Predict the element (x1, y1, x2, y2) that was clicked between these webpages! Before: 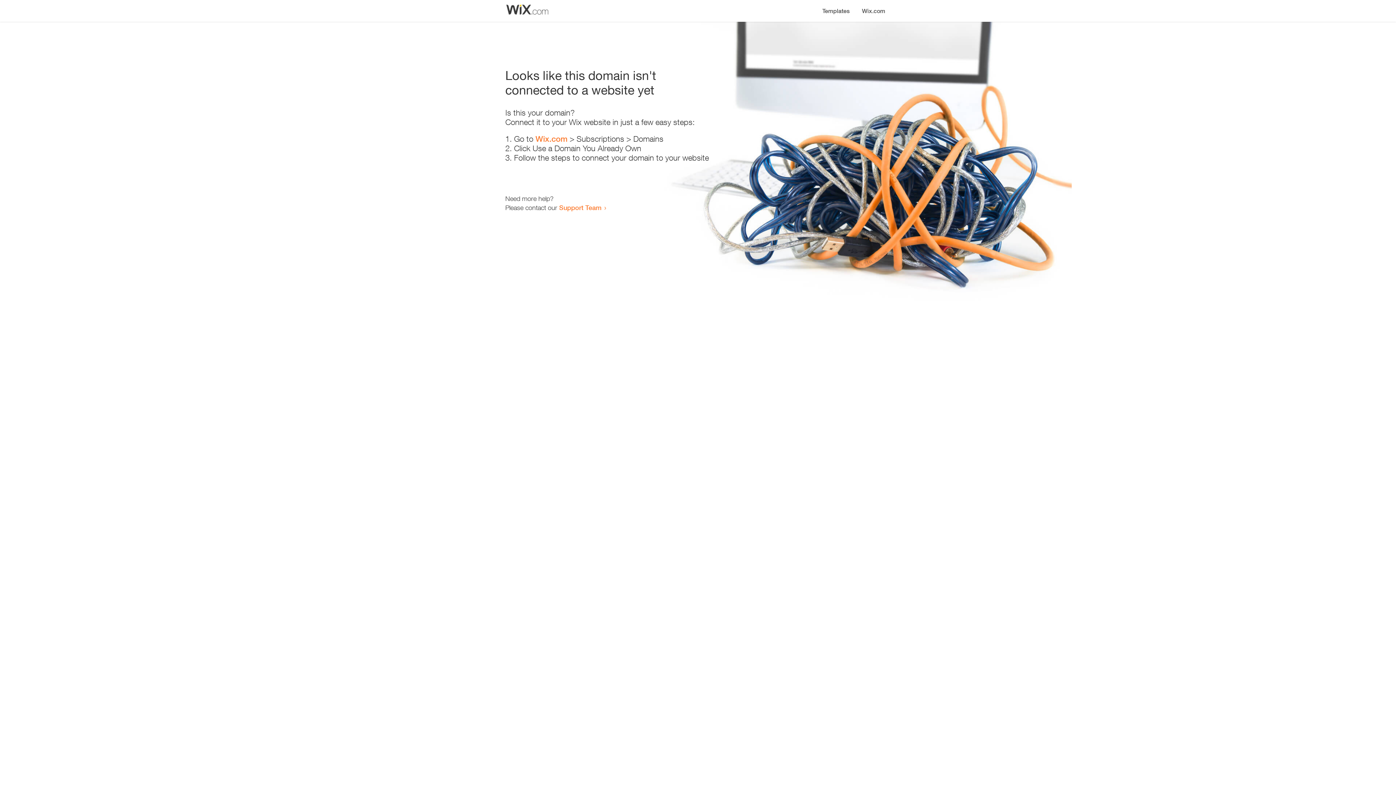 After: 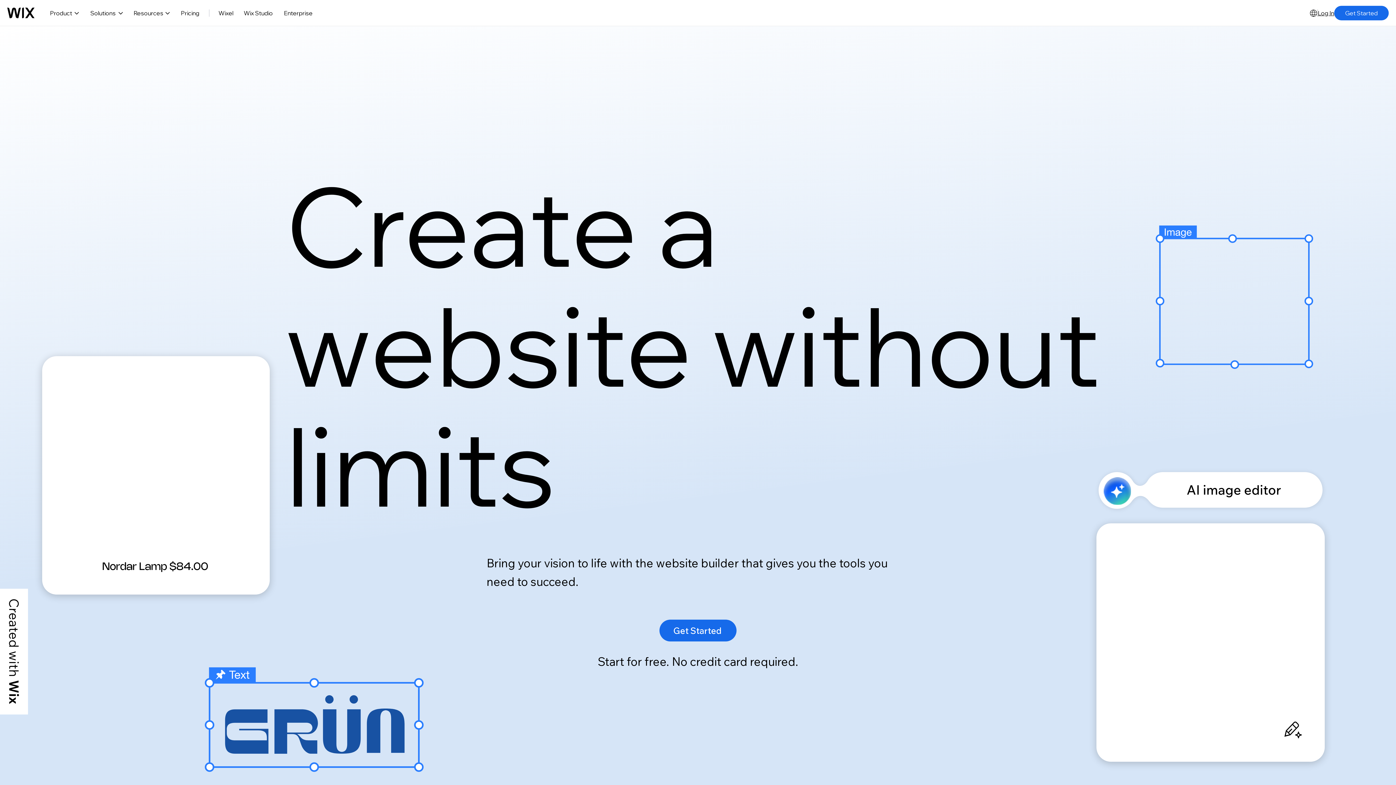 Action: bbox: (856, 0, 890, 14) label: Wix.com